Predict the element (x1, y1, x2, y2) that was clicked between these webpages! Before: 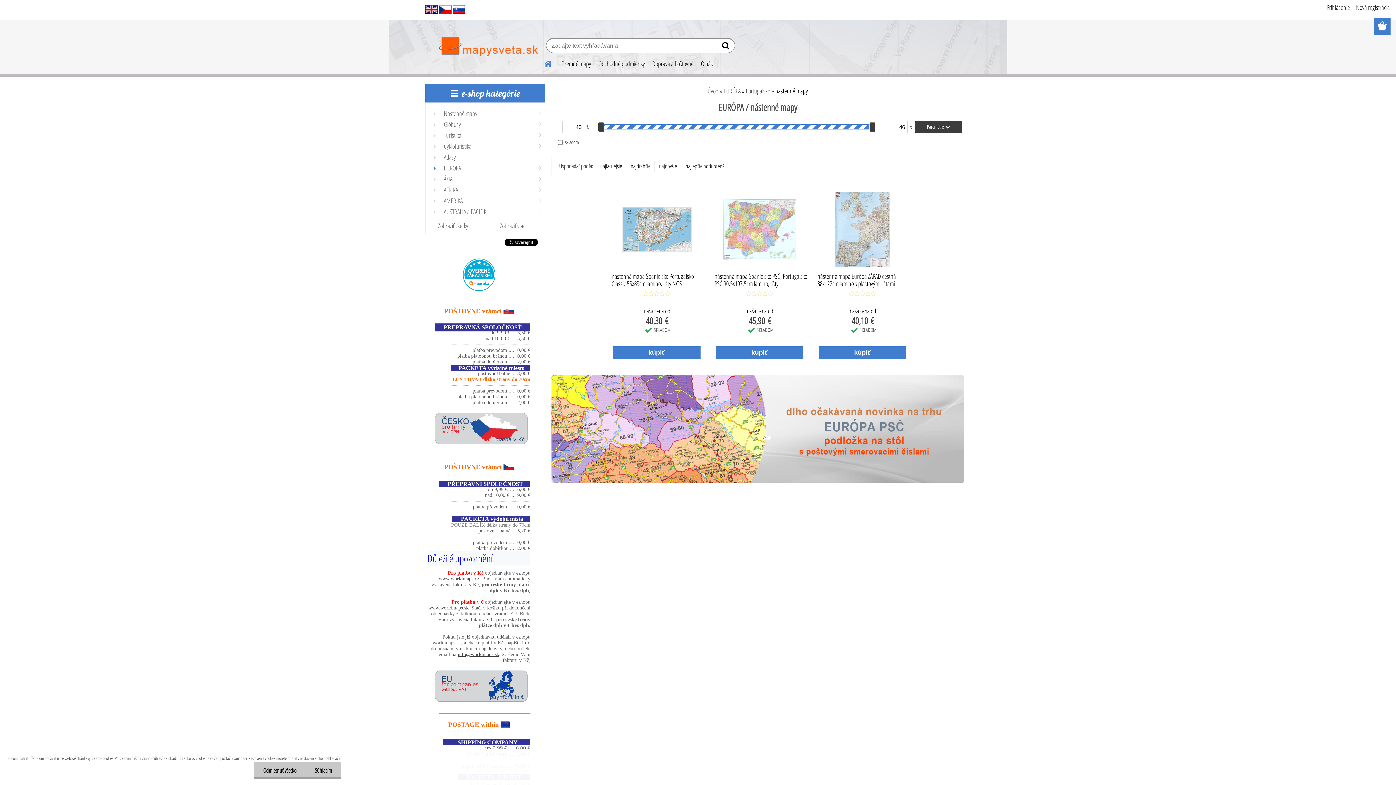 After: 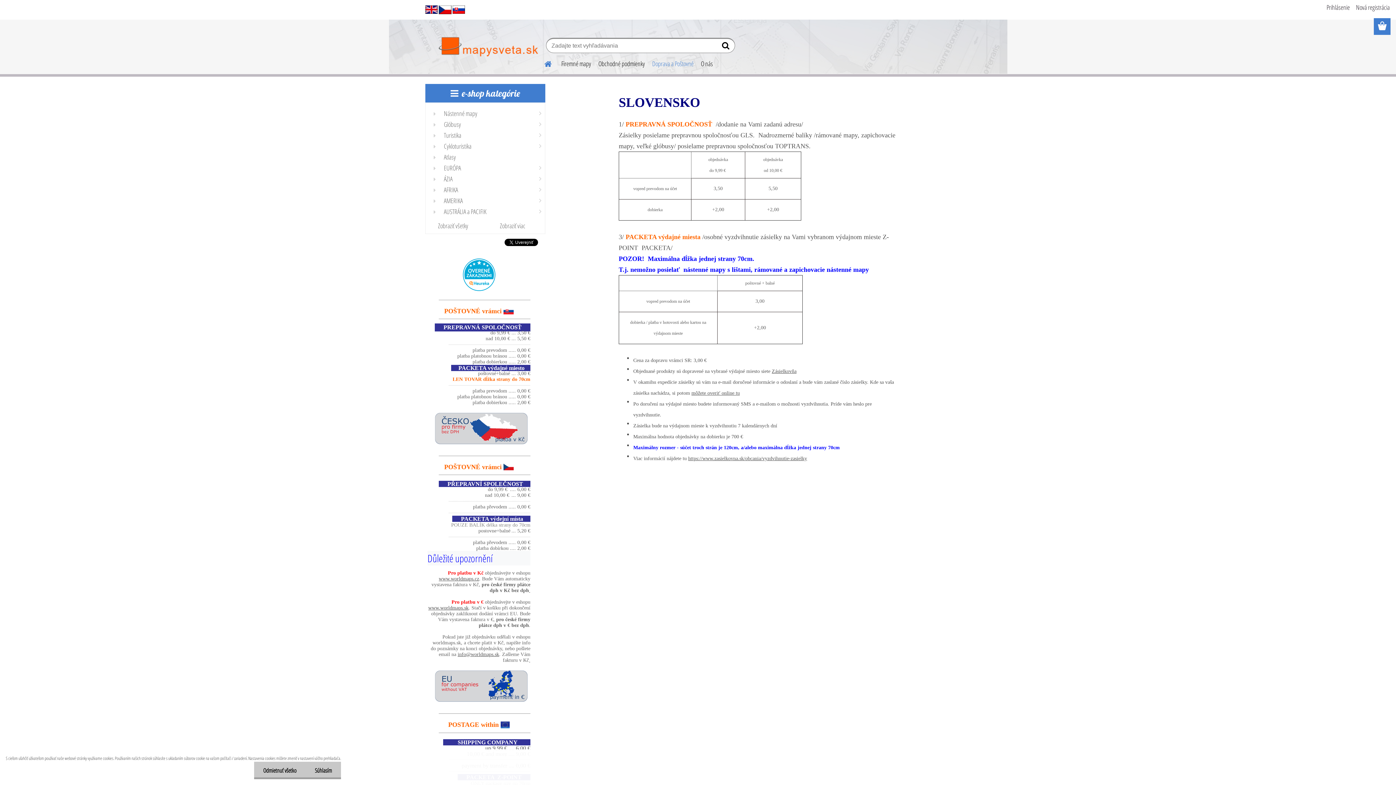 Action: label: Doprava a Poštovné bbox: (648, 54, 697, 72)